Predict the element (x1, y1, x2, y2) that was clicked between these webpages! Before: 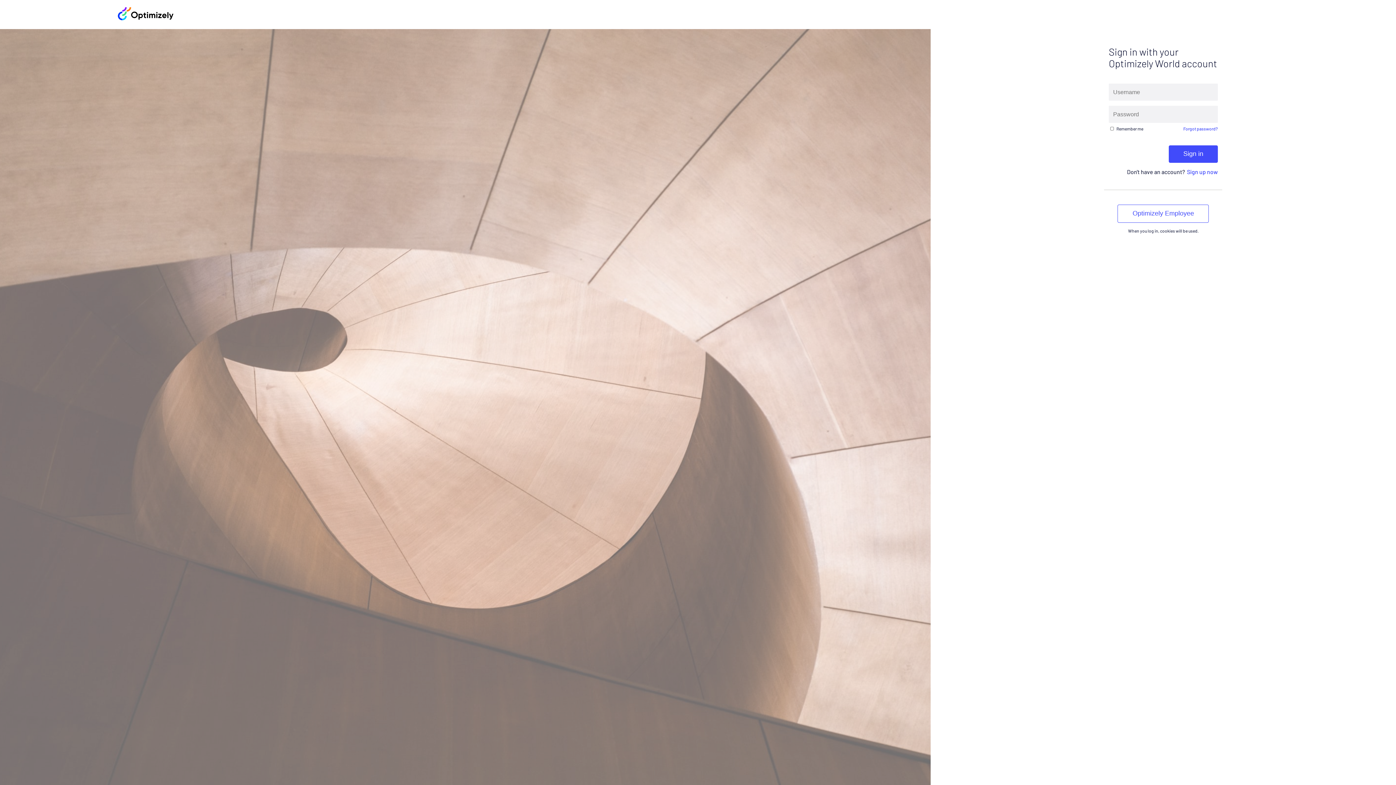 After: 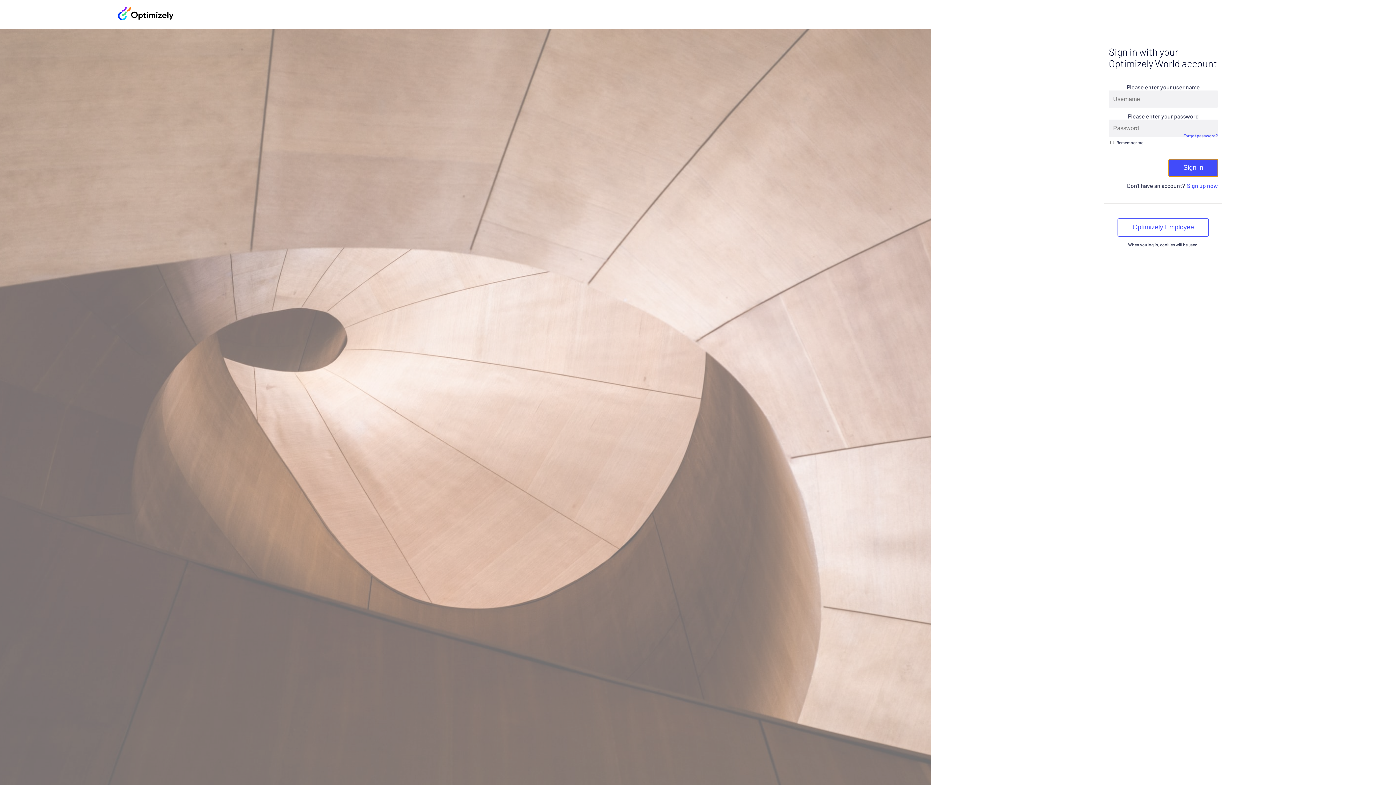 Action: label: Sign in bbox: (1169, 145, 1218, 162)